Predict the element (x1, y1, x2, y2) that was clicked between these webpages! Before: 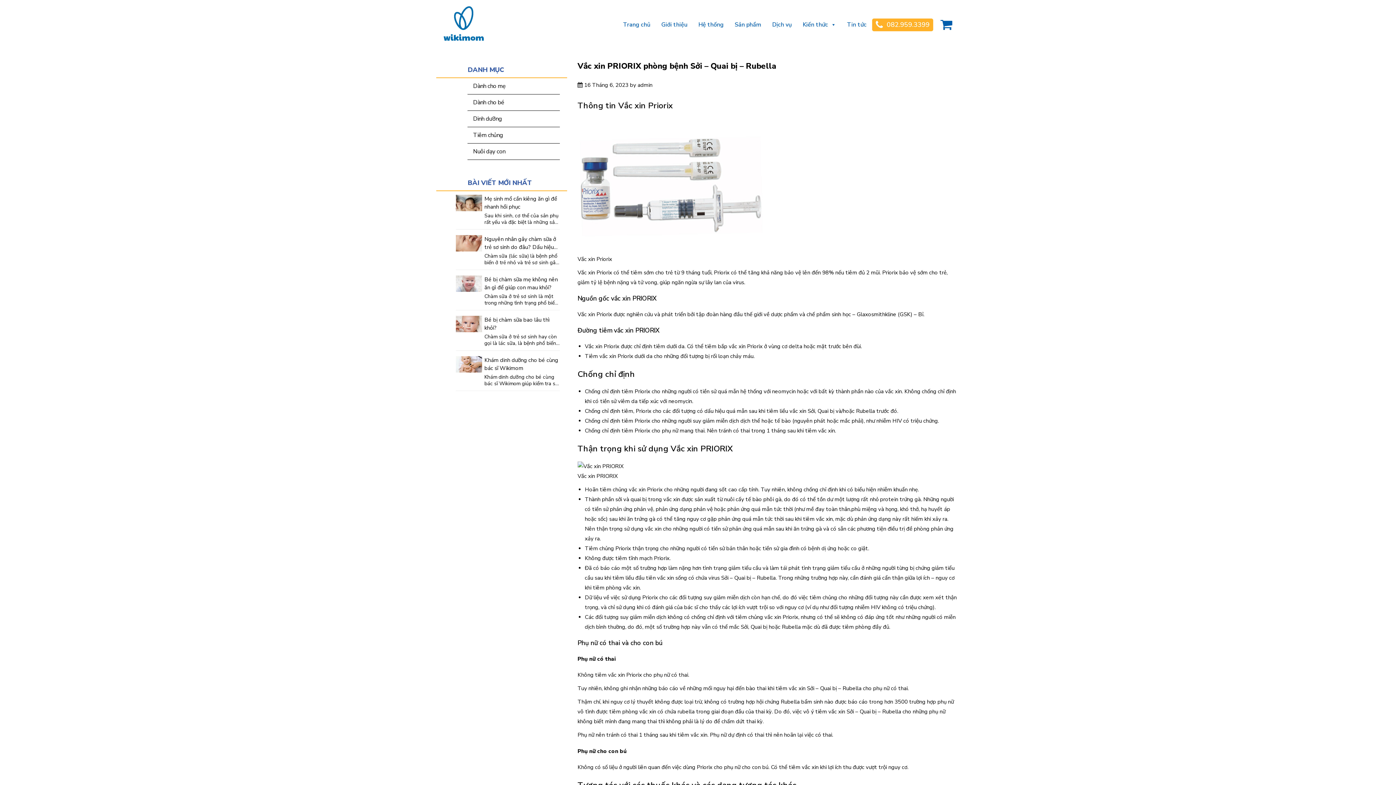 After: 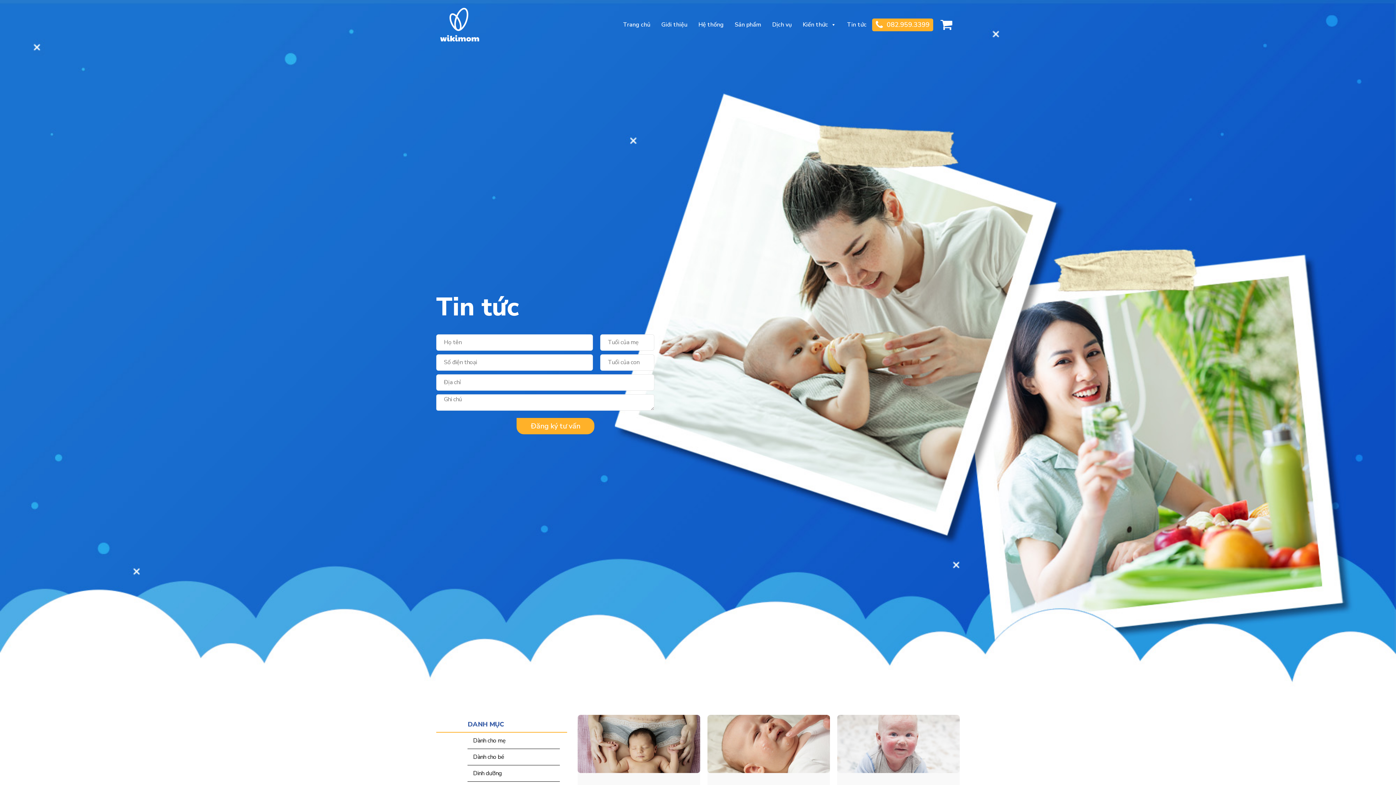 Action: bbox: (841, 17, 872, 32) label: Tin tức